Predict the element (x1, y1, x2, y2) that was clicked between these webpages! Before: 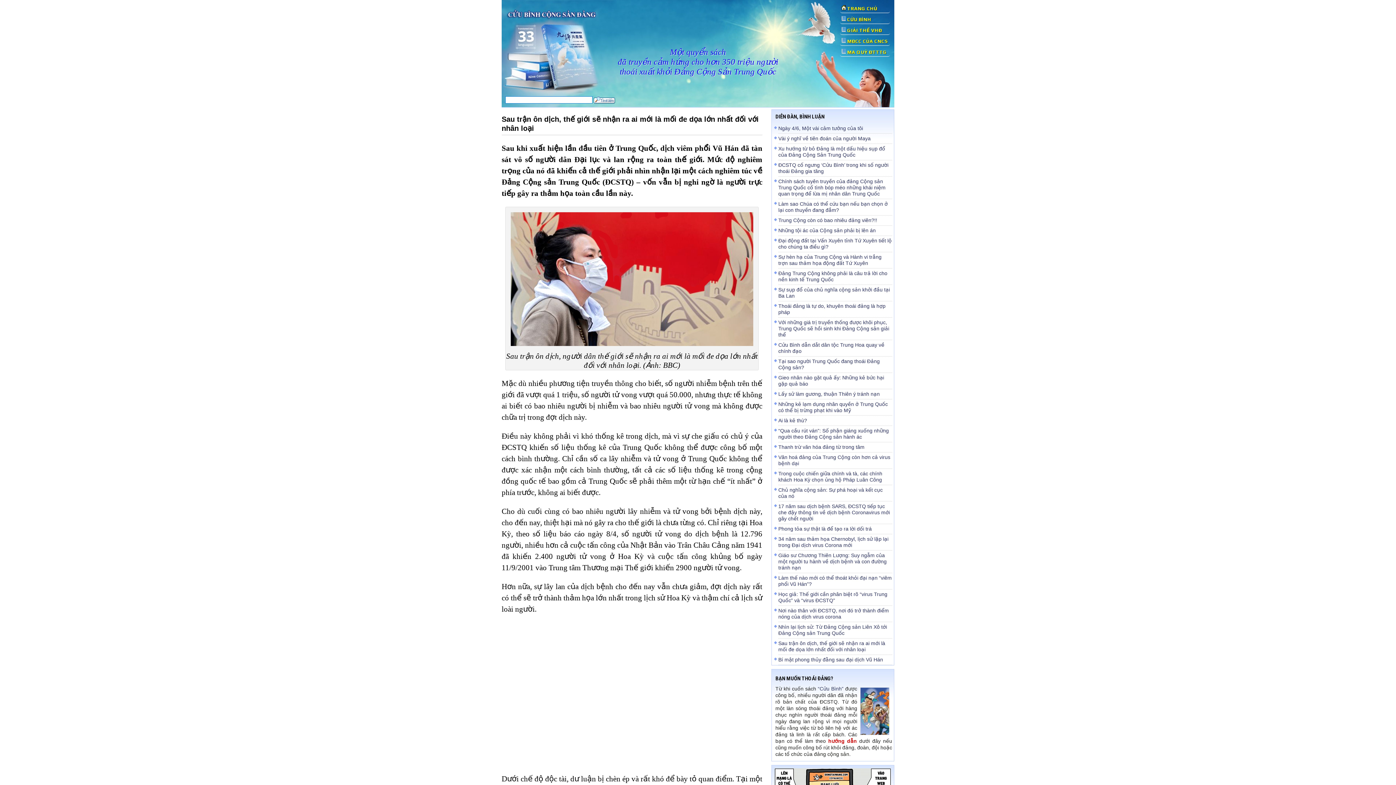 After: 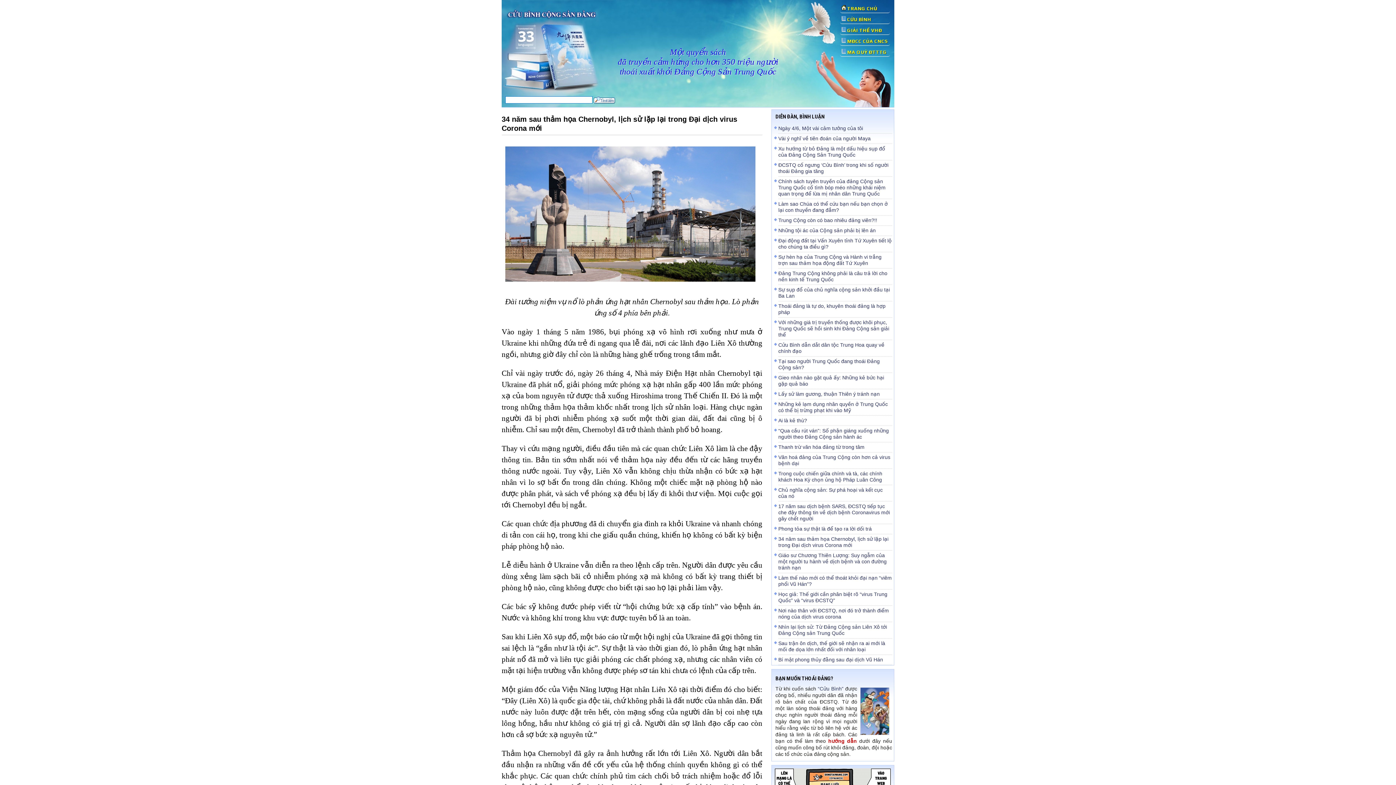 Action: bbox: (778, 536, 888, 552) label: 34 năm sau thảm họa Chernobyl, lịch sử lặp lại trong Đại dịch virus Corona mới